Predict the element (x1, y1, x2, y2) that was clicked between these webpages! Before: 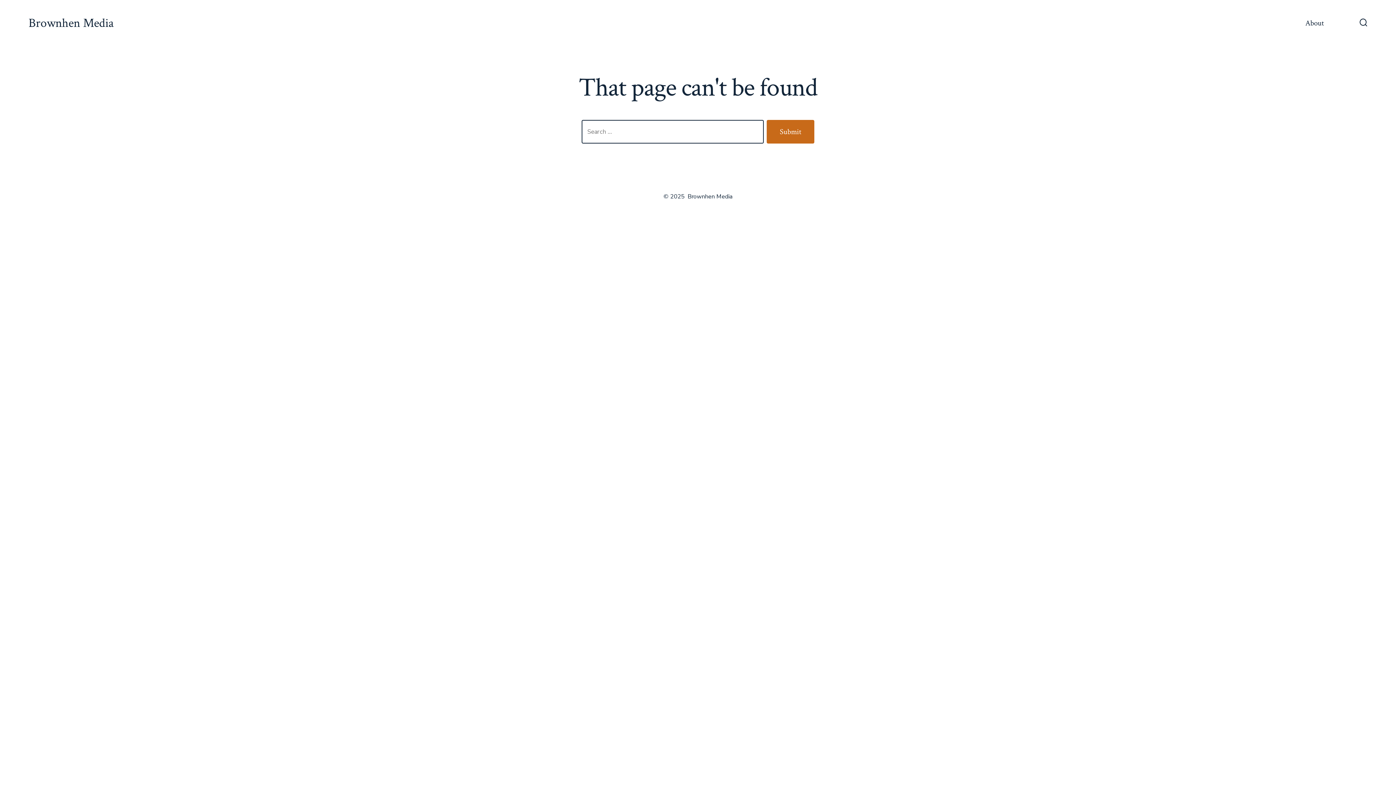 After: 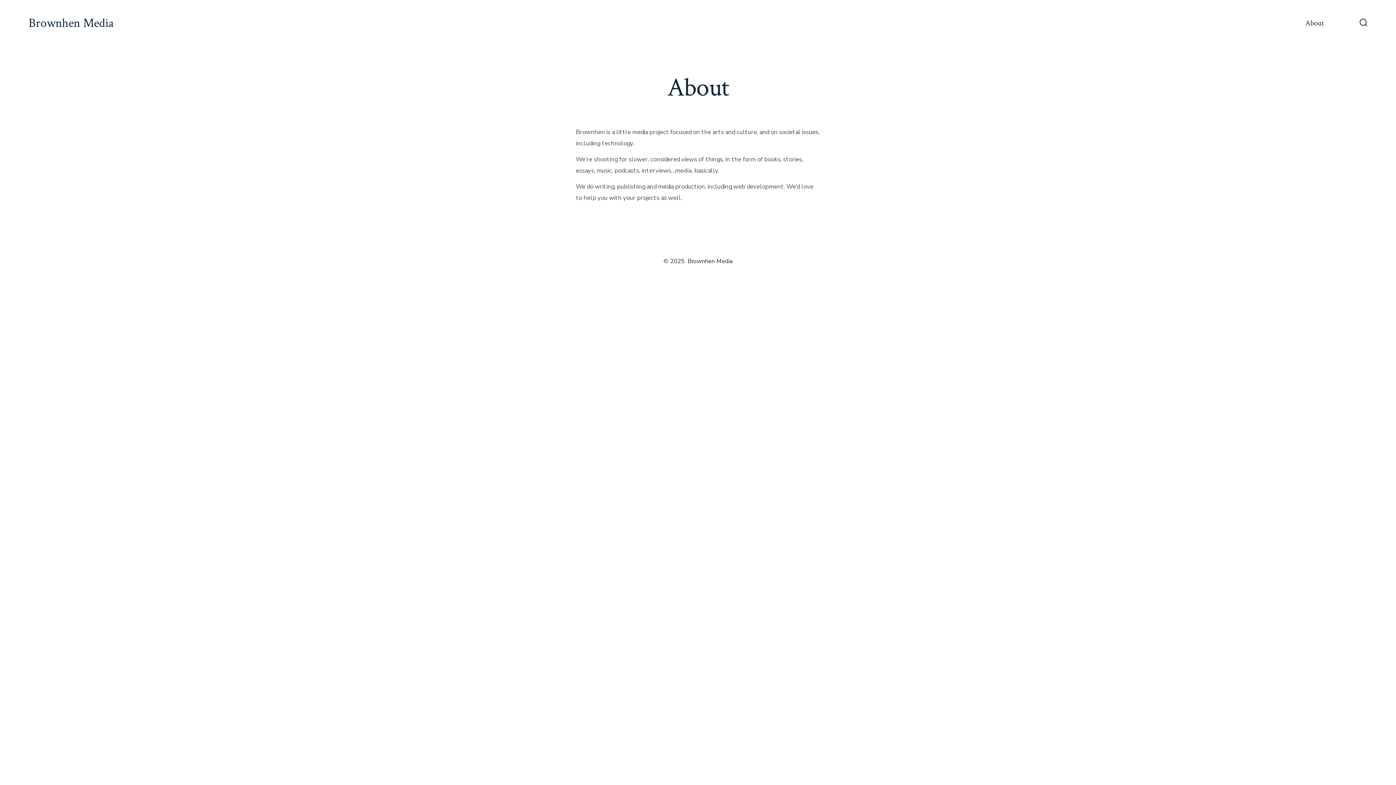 Action: bbox: (1305, 16, 1324, 30) label: About